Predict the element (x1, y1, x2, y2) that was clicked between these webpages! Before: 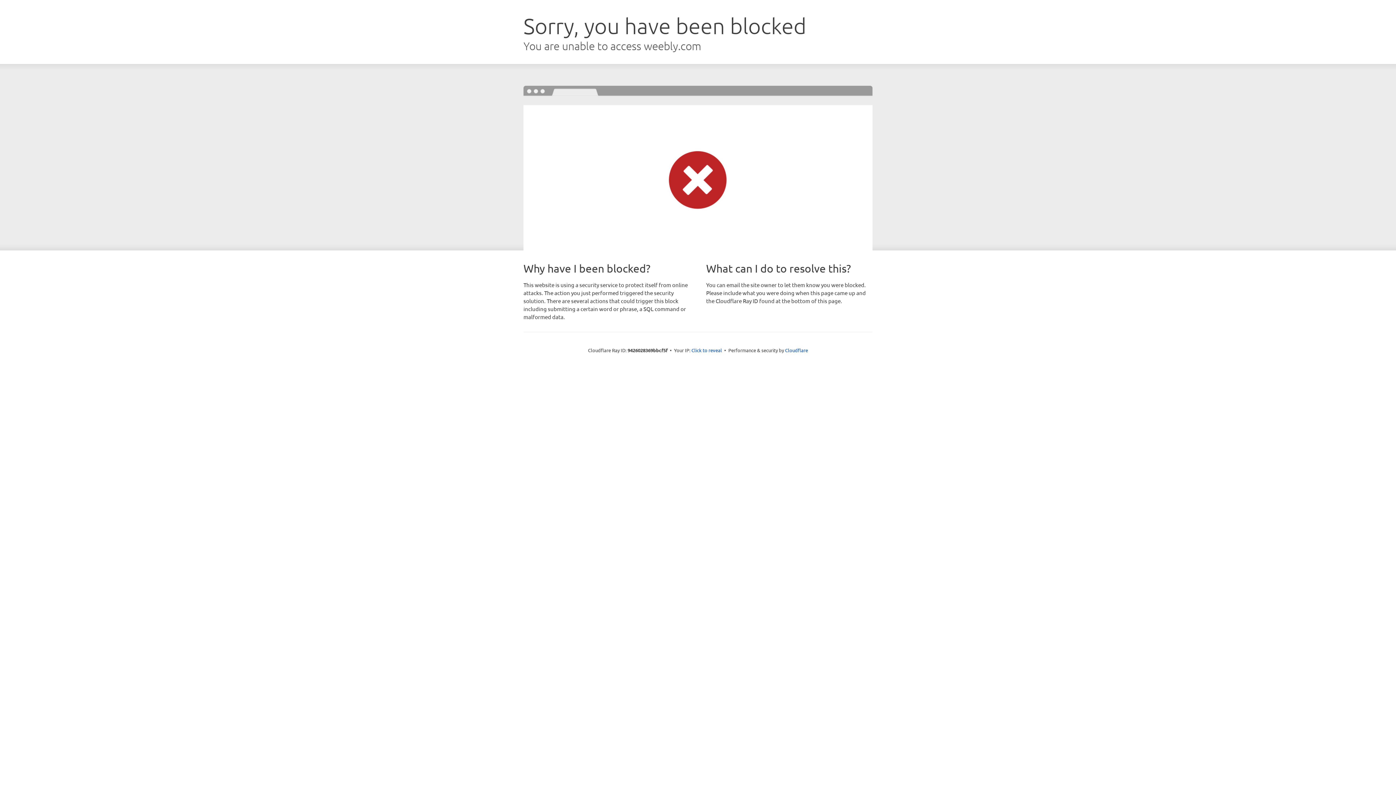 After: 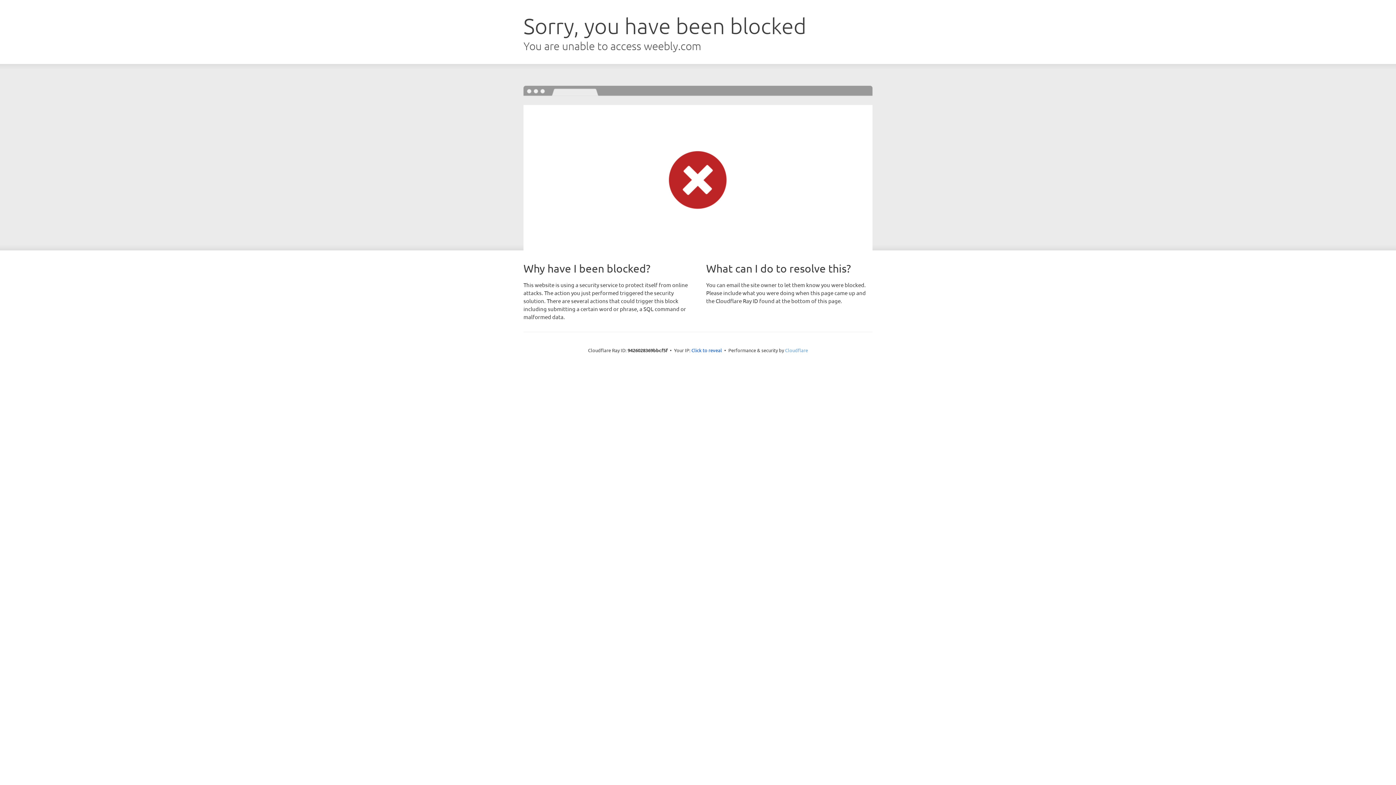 Action: bbox: (785, 347, 808, 353) label: Cloudflare